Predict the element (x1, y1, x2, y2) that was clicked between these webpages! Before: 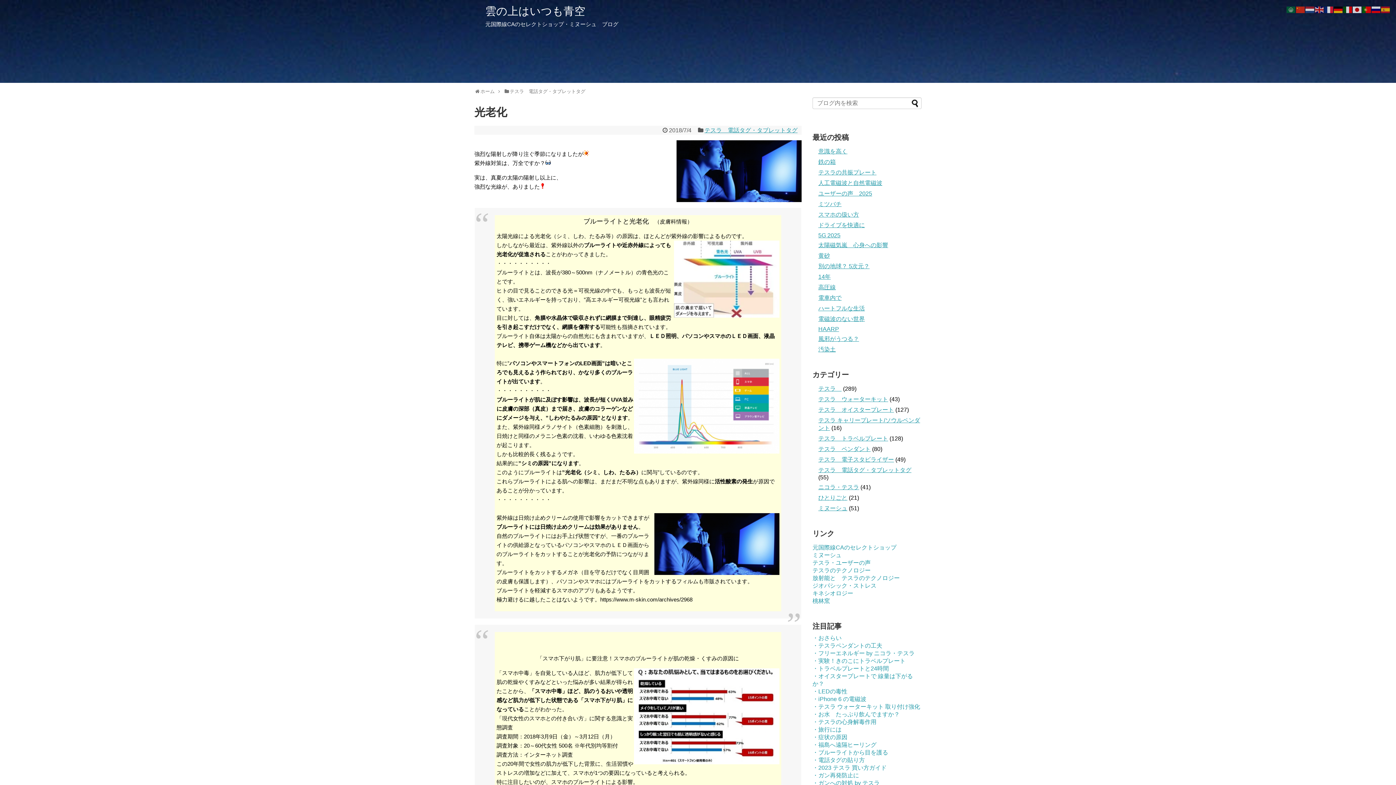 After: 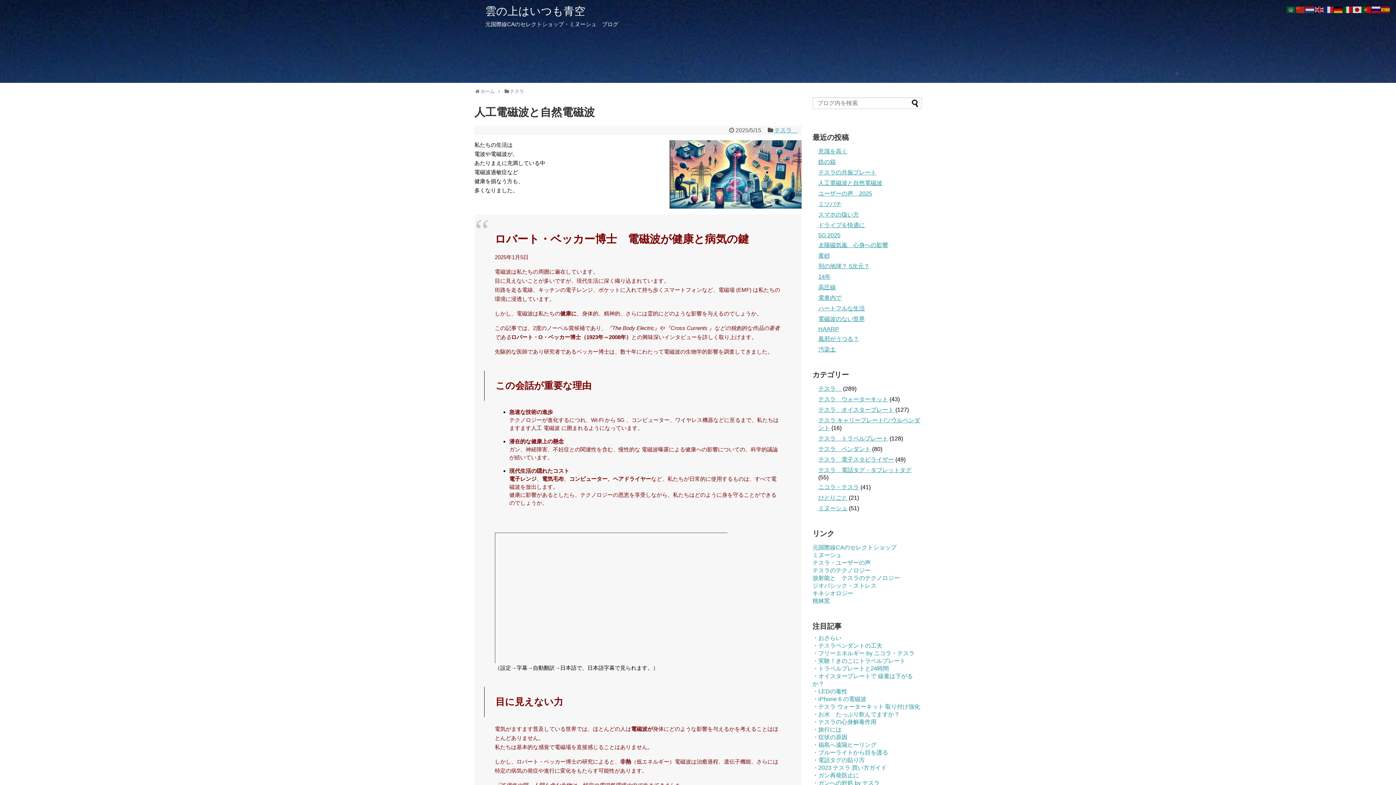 Action: bbox: (818, 180, 882, 186) label: 人工電磁波と自然電磁波